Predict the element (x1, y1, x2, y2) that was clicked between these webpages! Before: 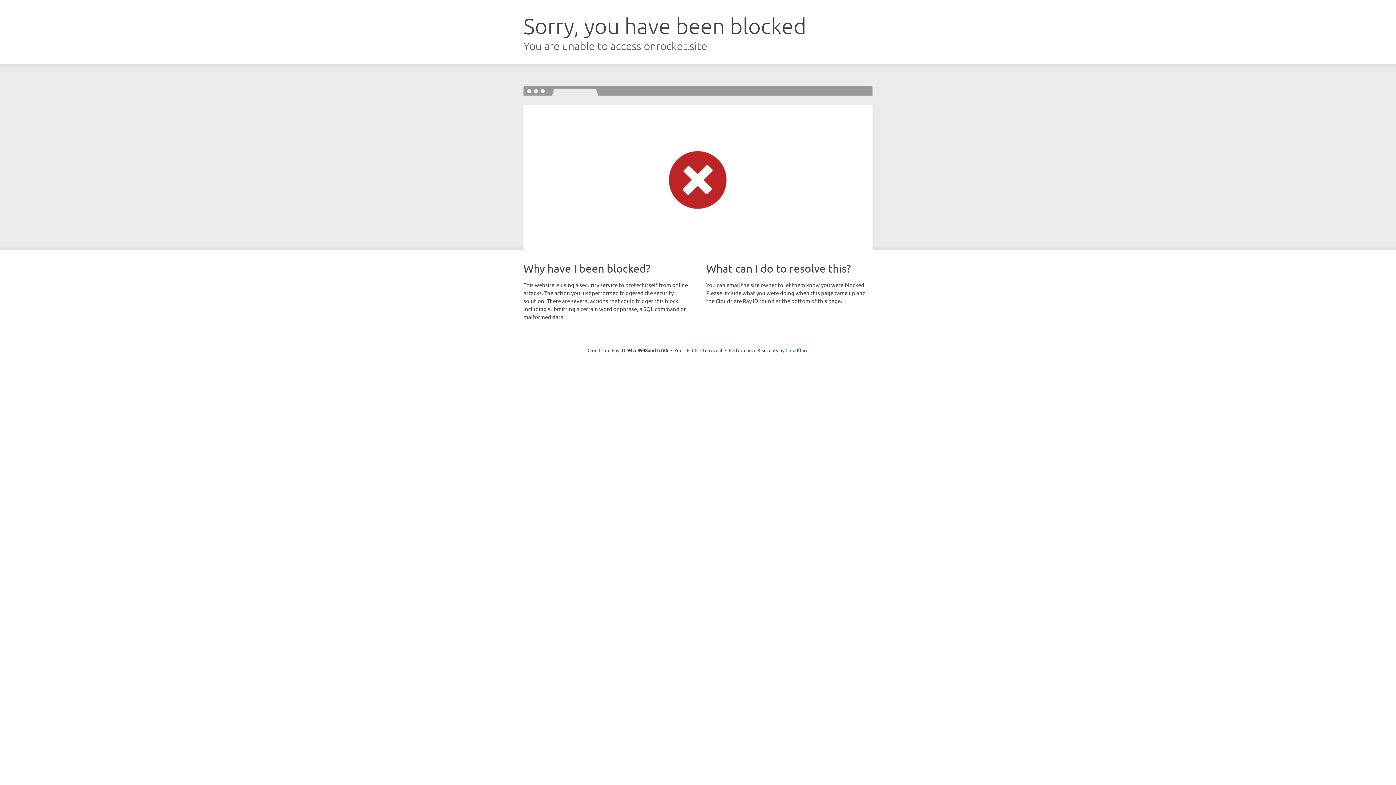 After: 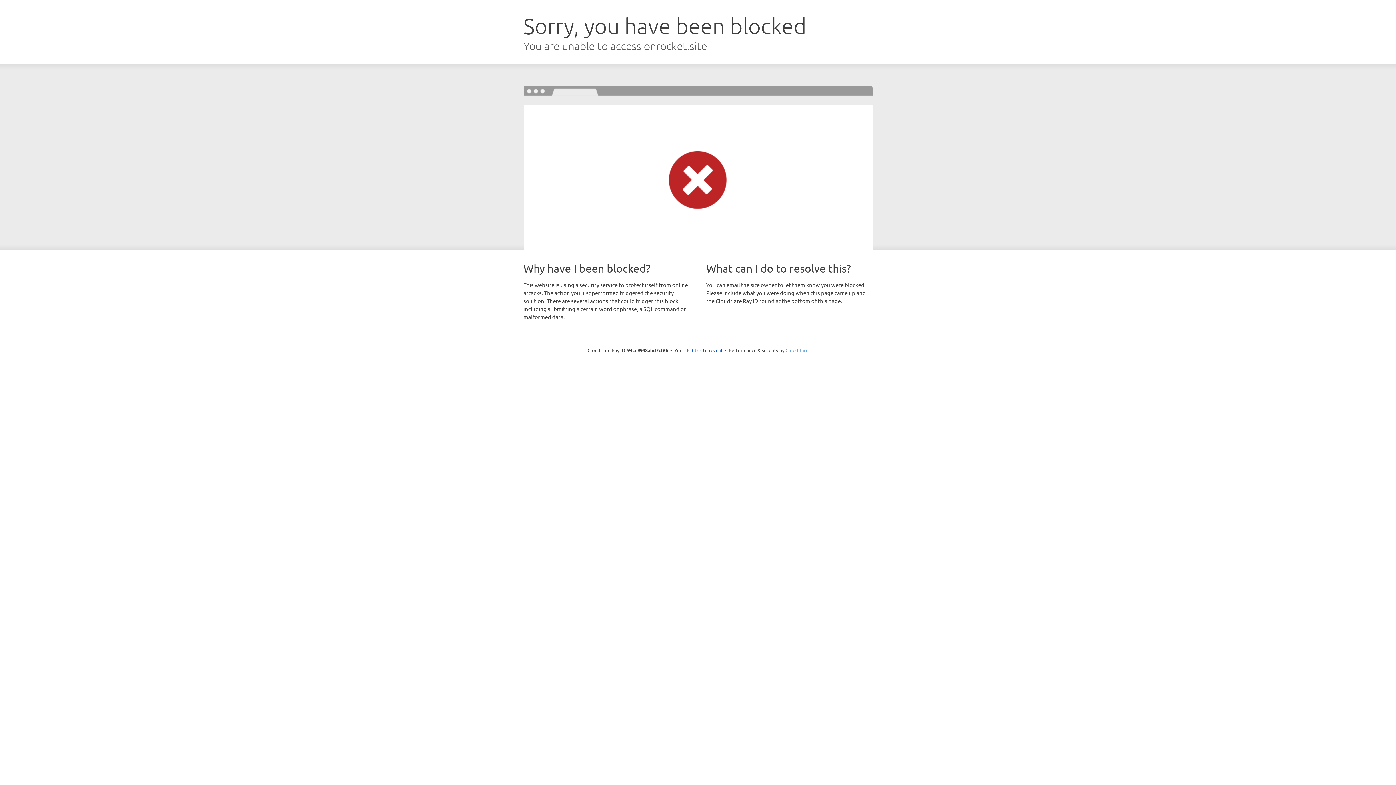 Action: bbox: (785, 347, 808, 353) label: Cloudflare